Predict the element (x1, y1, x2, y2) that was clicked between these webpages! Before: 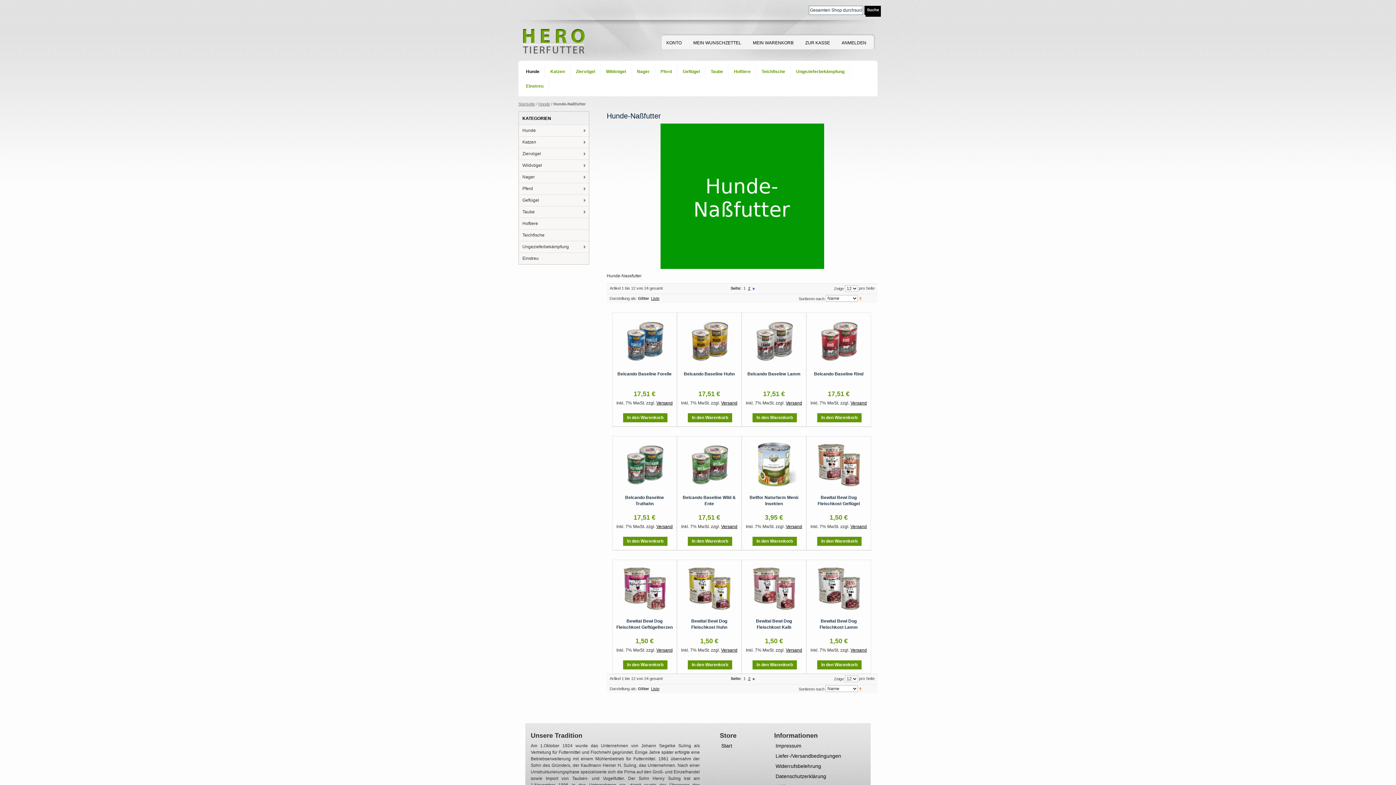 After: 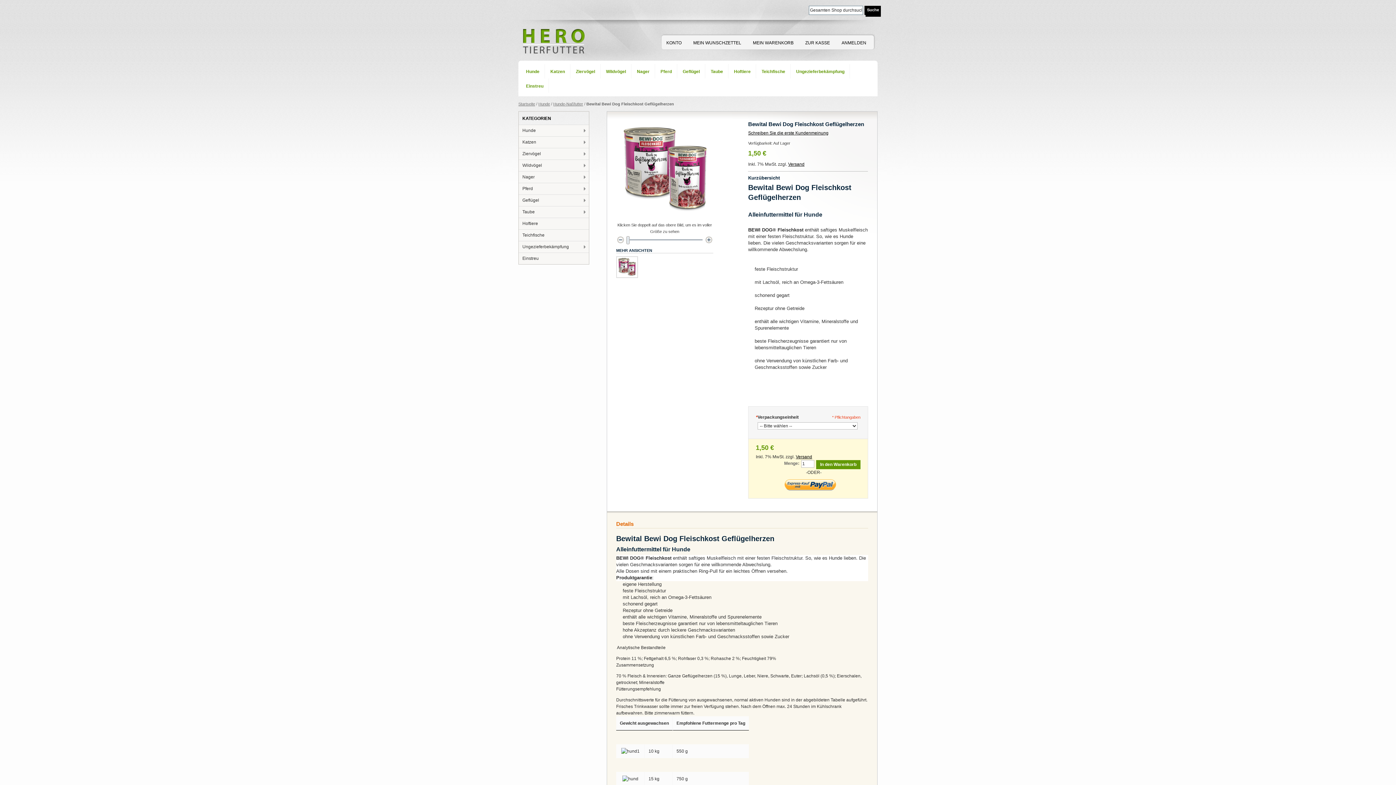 Action: bbox: (623, 660, 667, 669) label: In den Warenkorb